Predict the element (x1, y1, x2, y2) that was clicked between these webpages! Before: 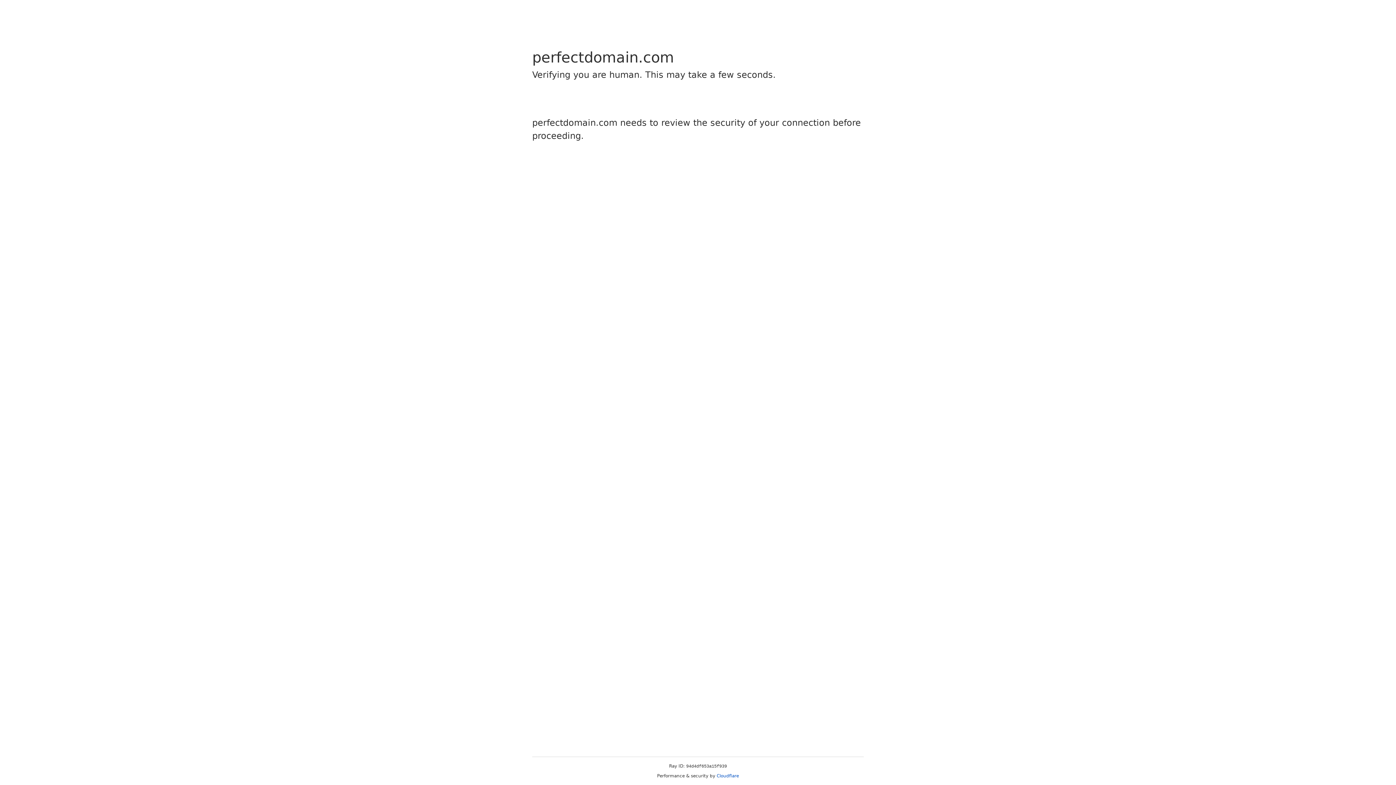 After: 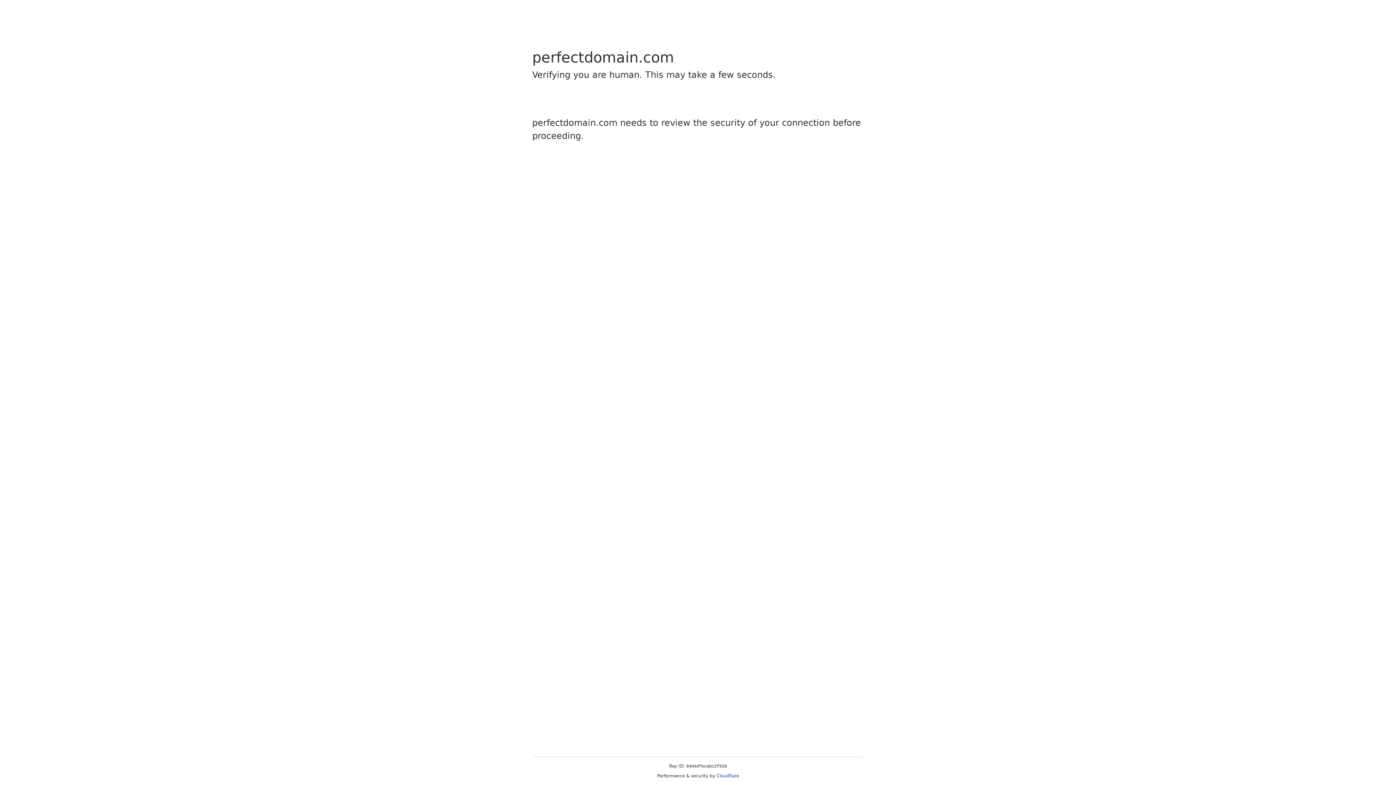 Action: bbox: (716, 773, 739, 778) label: Cloudflare